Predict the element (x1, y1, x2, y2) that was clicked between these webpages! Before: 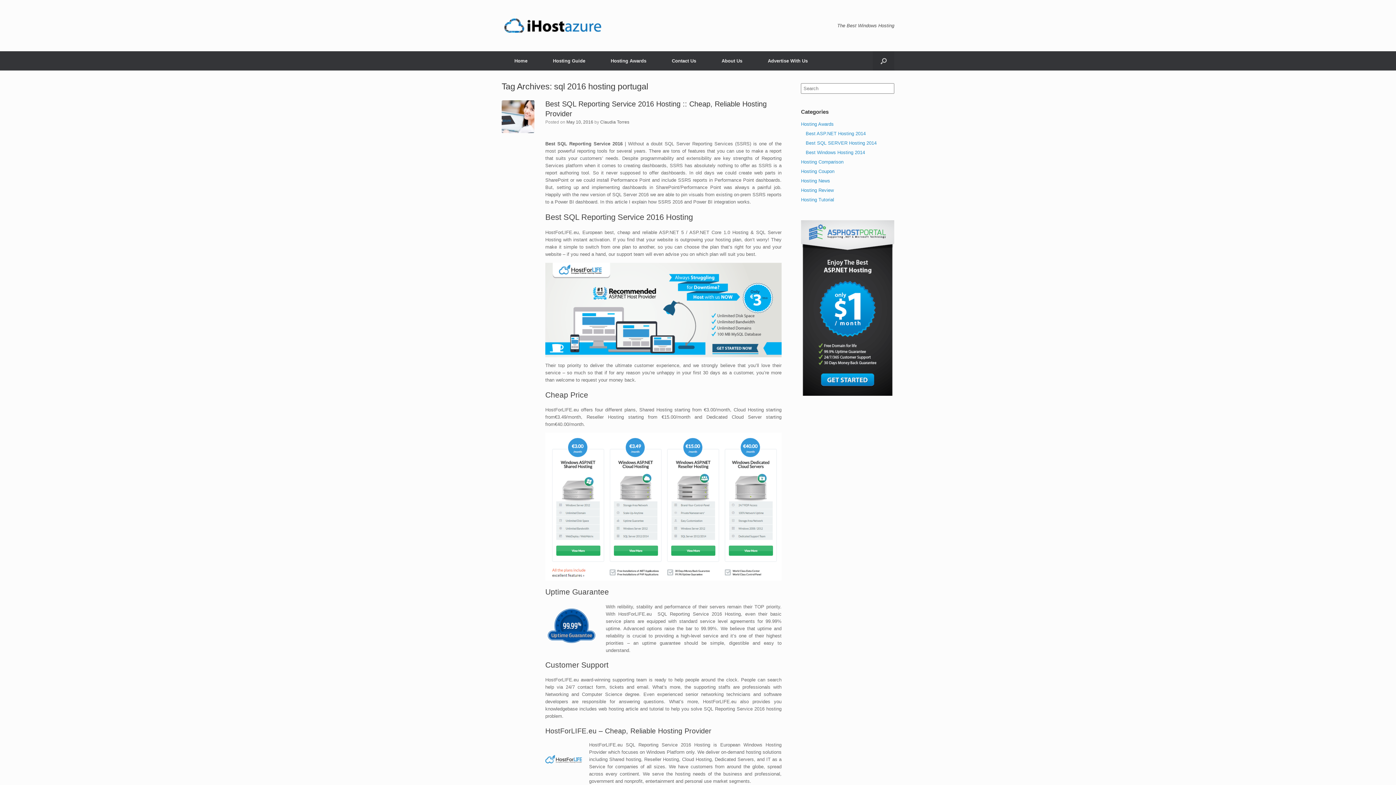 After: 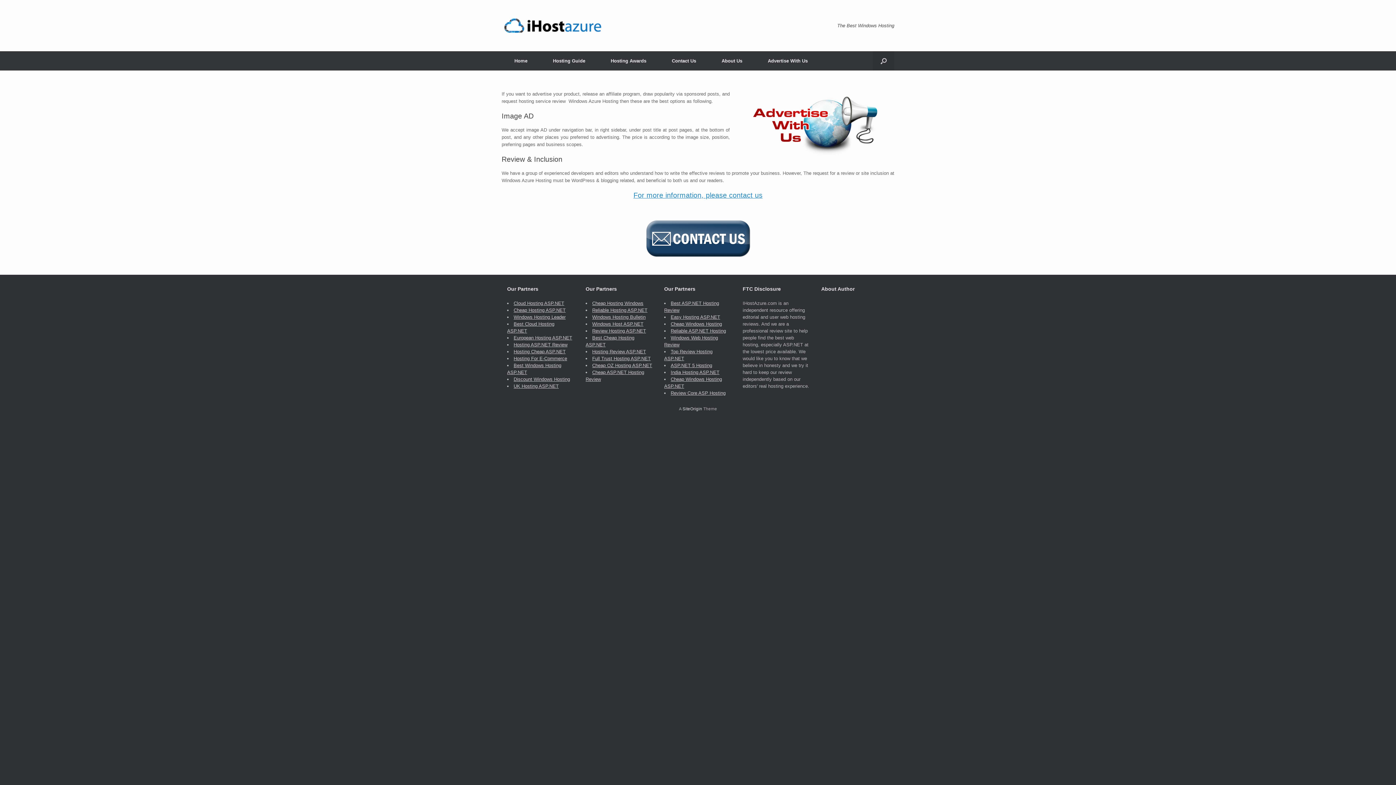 Action: bbox: (755, 51, 820, 70) label: Advertise With Us